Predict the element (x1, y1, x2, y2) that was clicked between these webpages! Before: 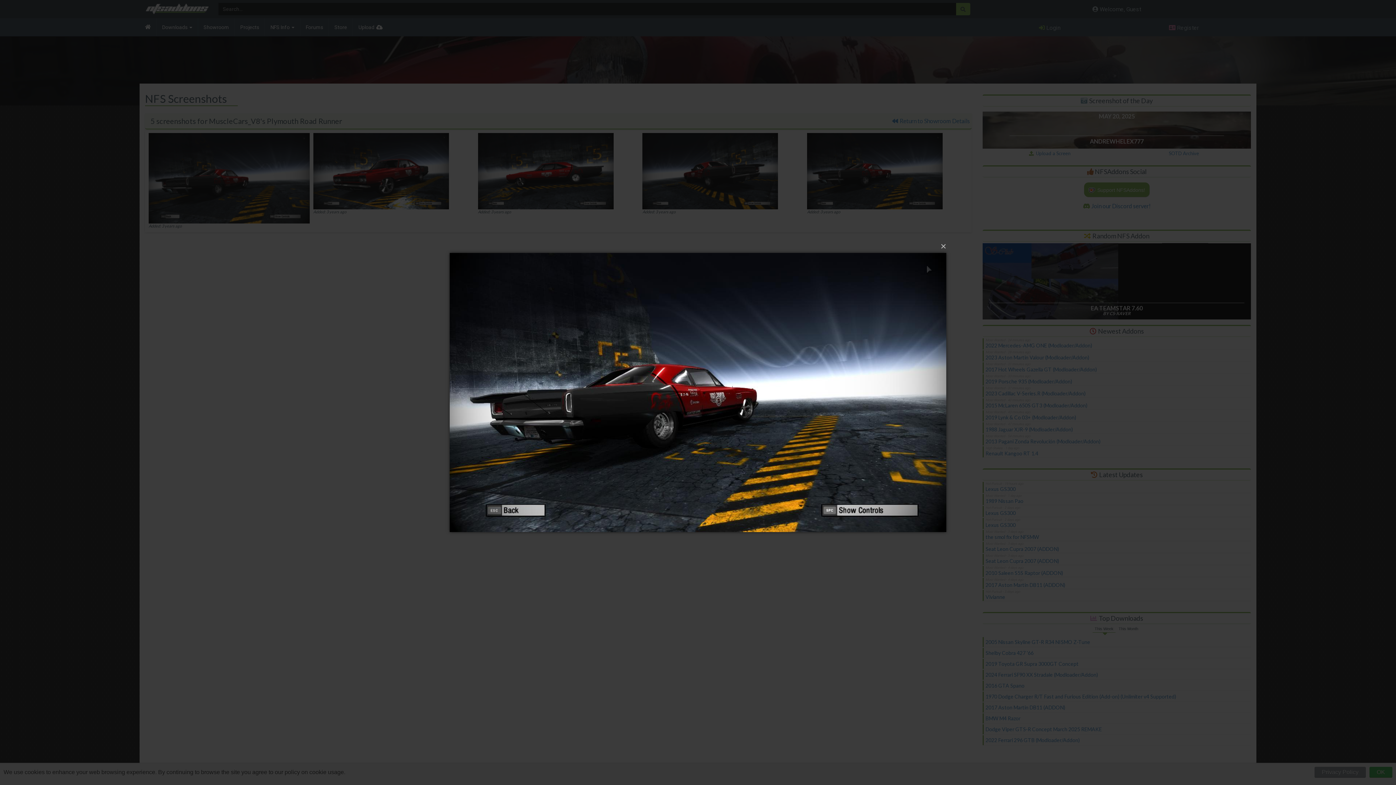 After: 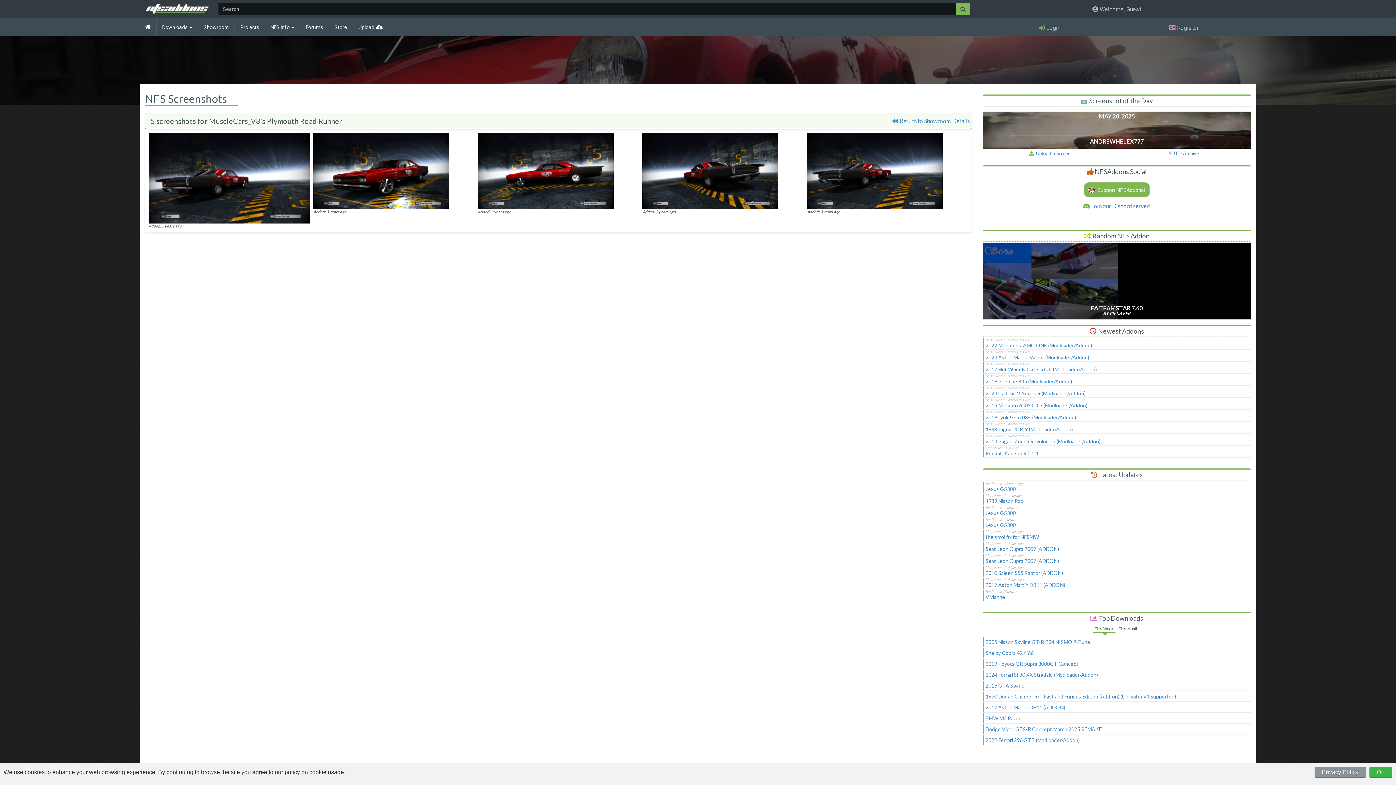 Action: label: × bbox: (452, 238, 948, 254)